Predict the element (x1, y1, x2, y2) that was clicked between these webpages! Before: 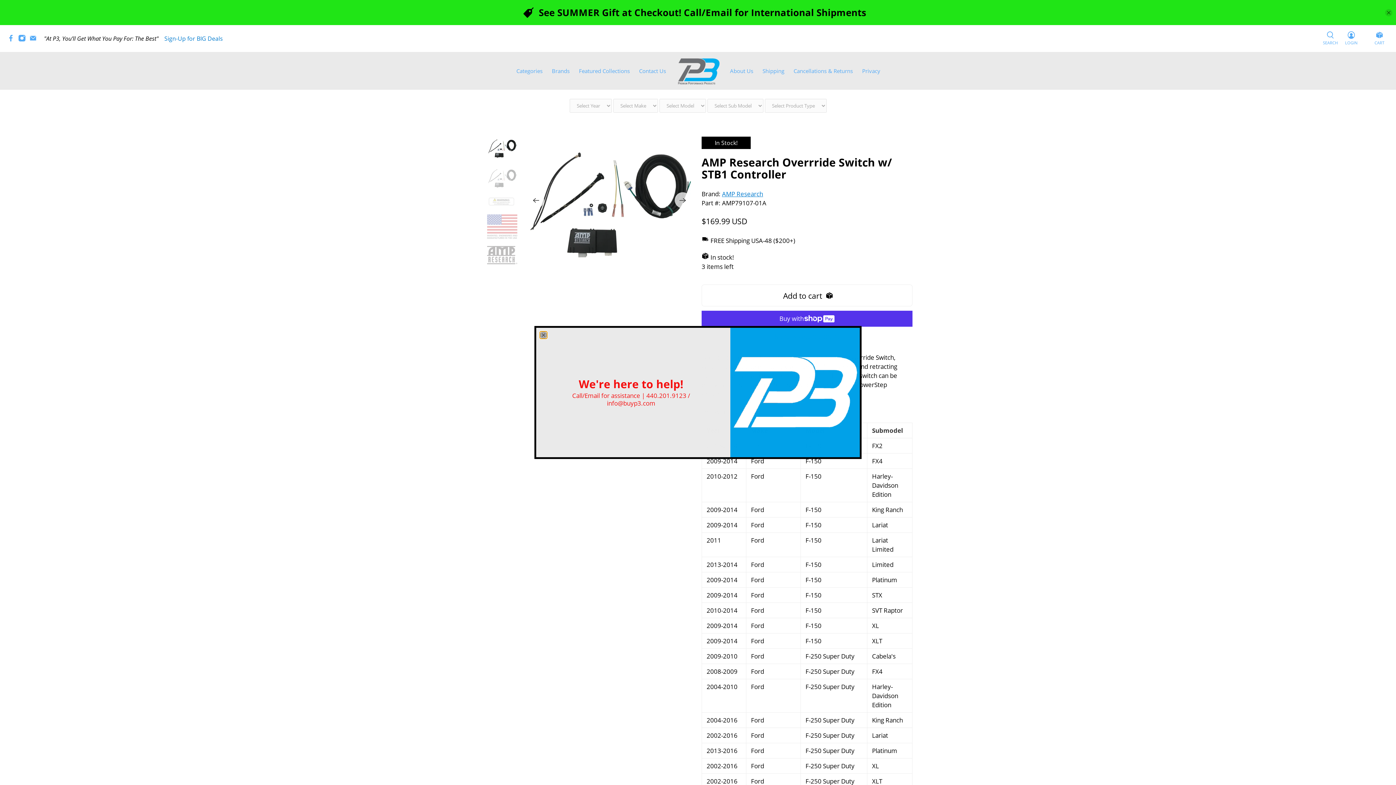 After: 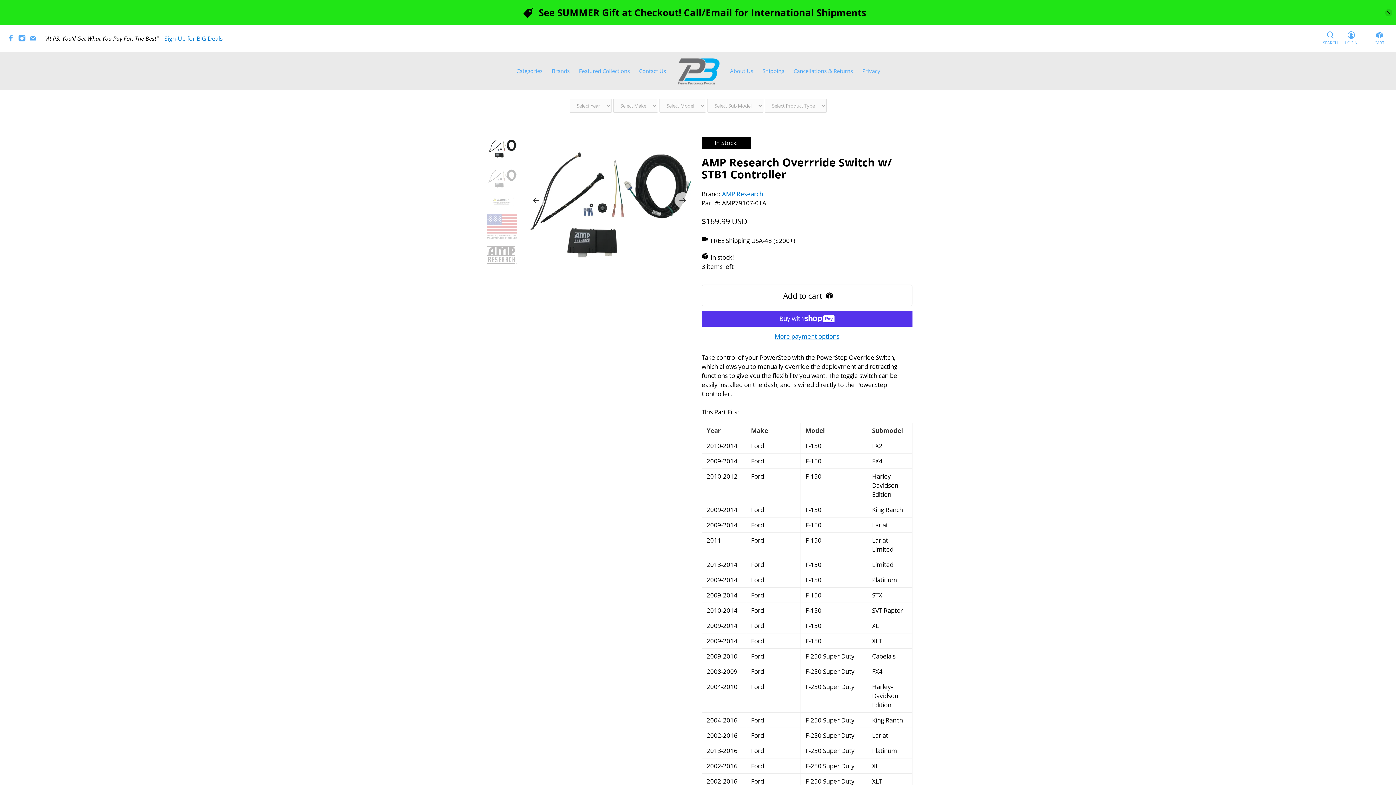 Action: bbox: (540, 331, 547, 338) label: close